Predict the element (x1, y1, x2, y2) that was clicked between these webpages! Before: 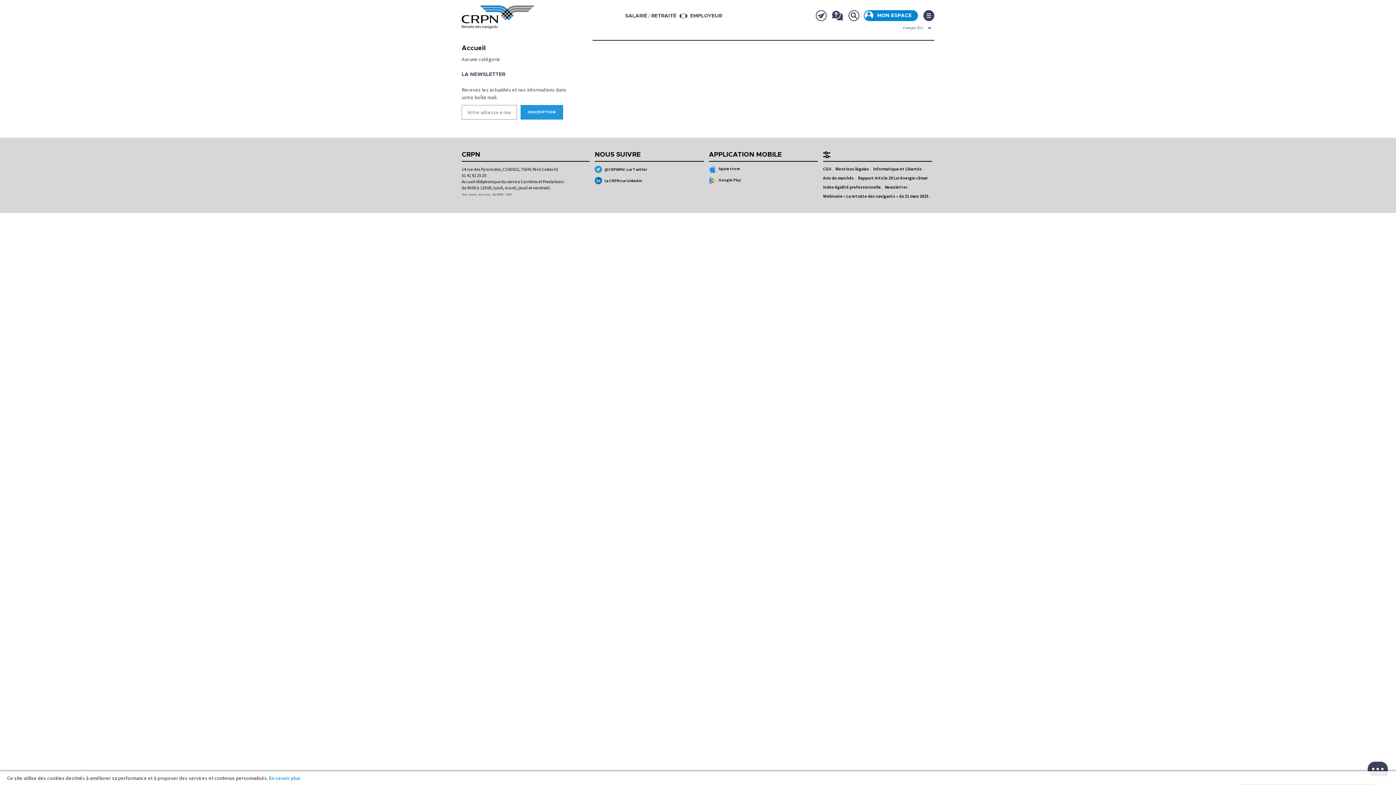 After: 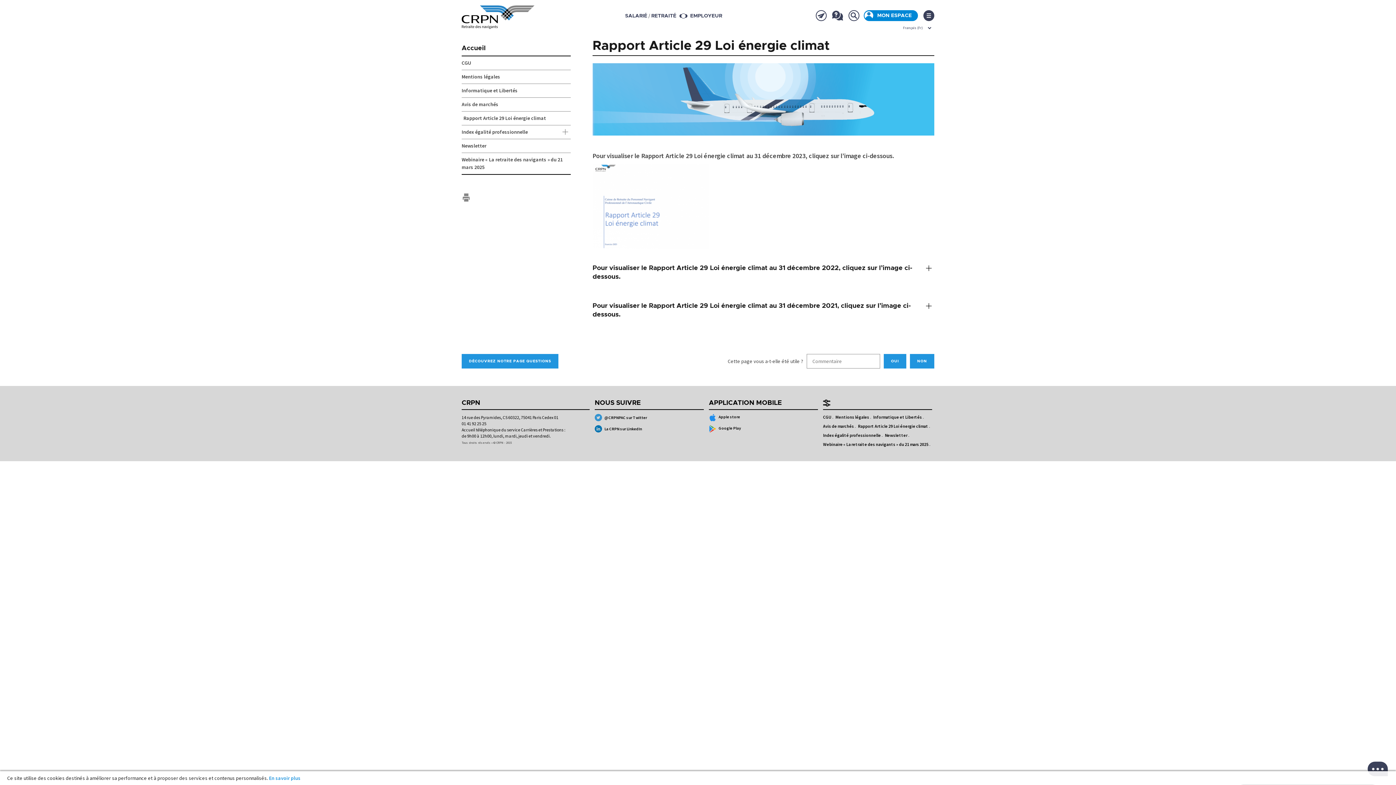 Action: bbox: (858, 174, 928, 181) label: Rapport Article 29 Loi énergie climat